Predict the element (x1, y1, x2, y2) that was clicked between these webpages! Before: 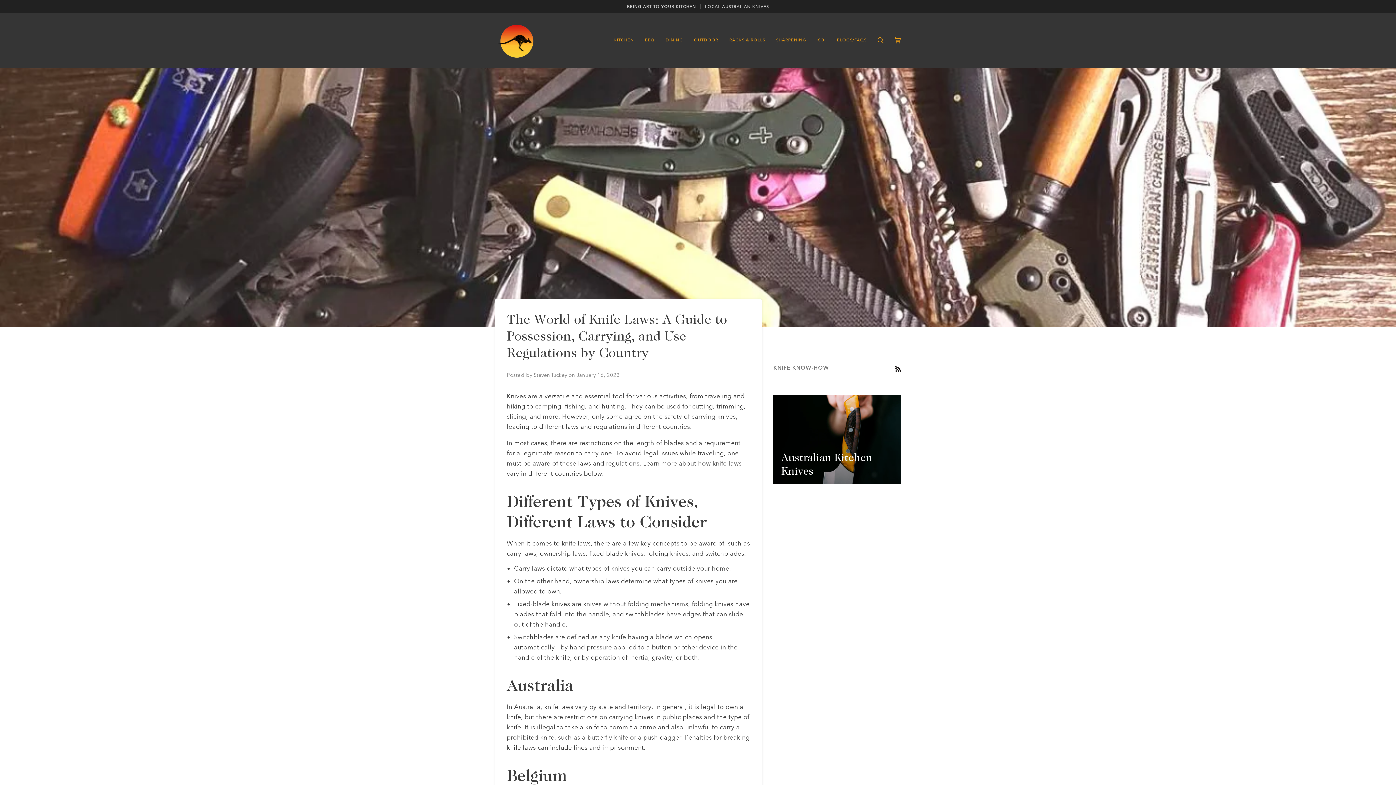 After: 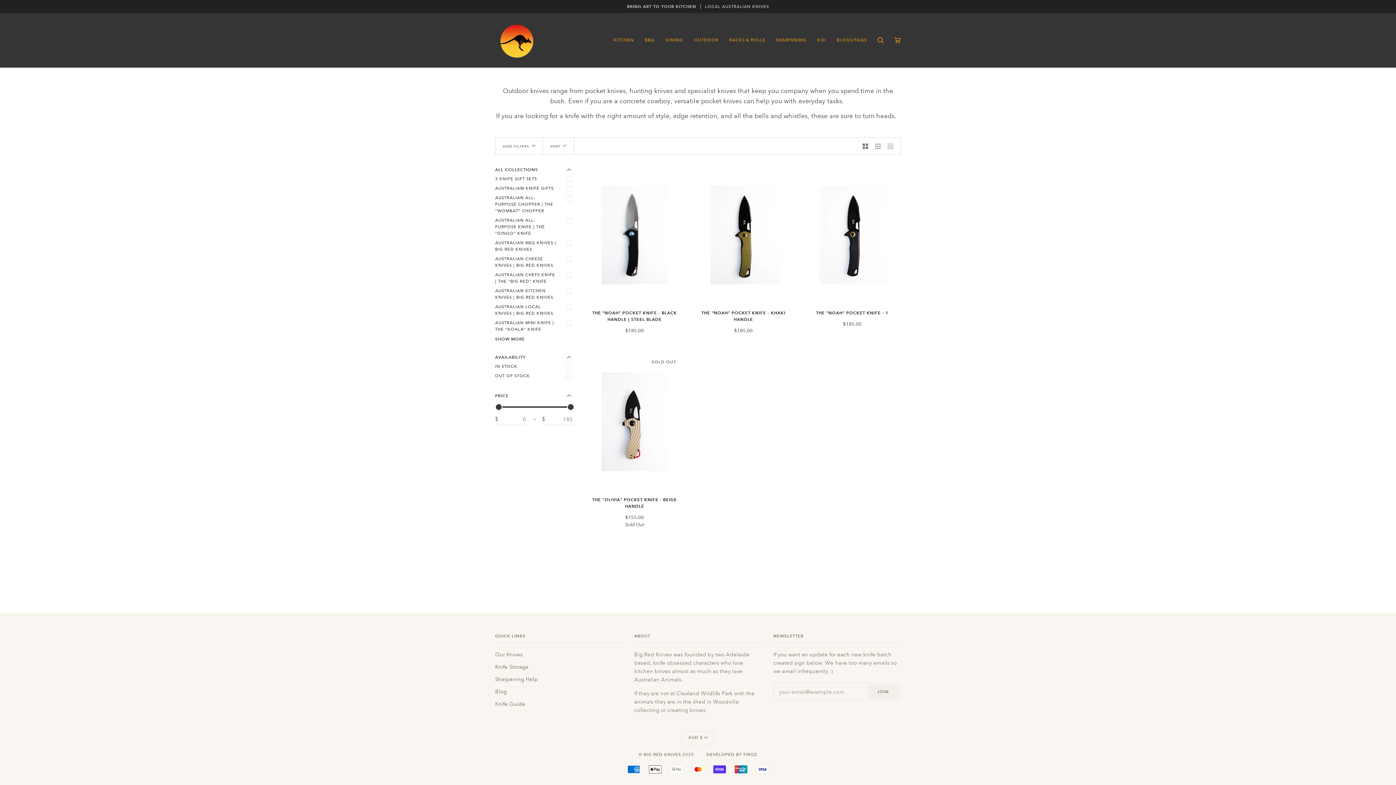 Action: bbox: (688, 13, 724, 67) label: OUTDOOR